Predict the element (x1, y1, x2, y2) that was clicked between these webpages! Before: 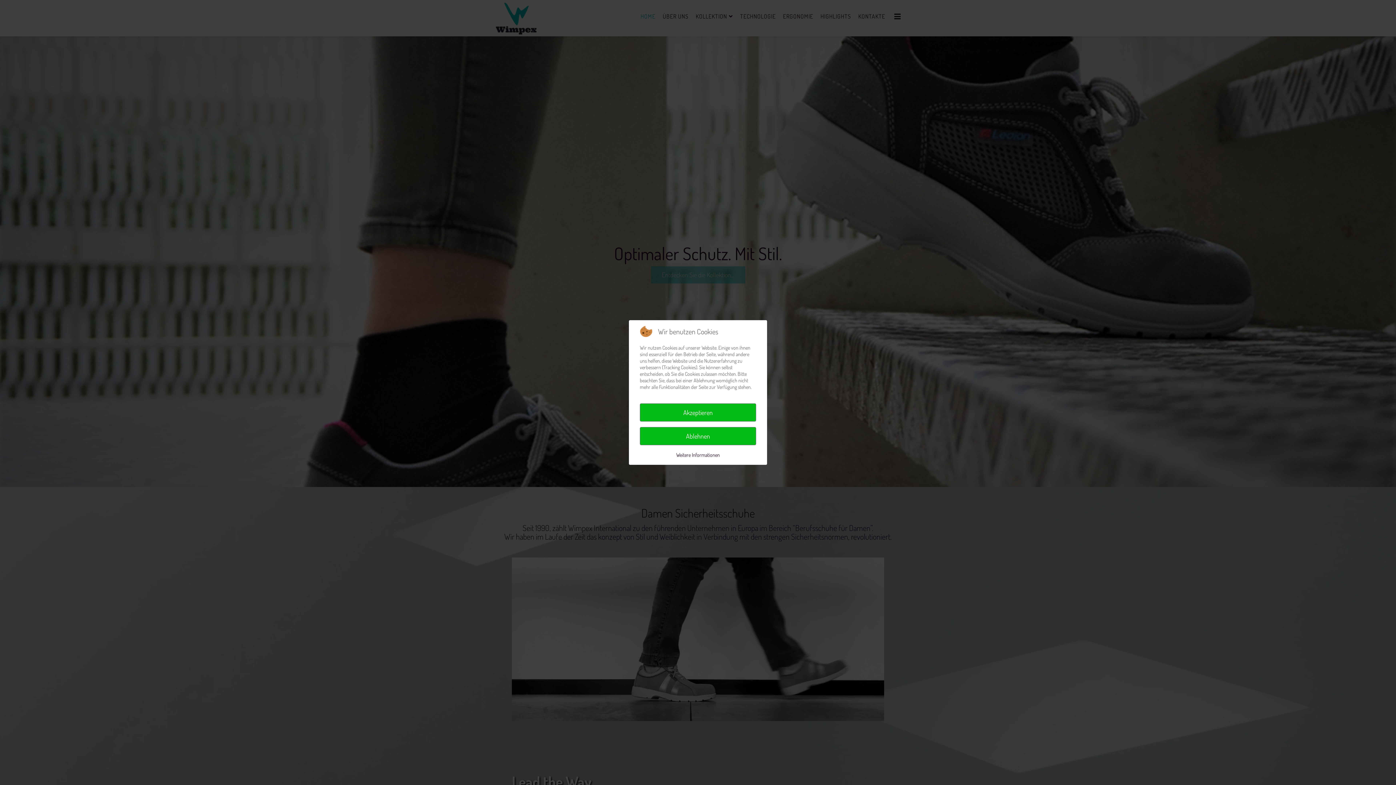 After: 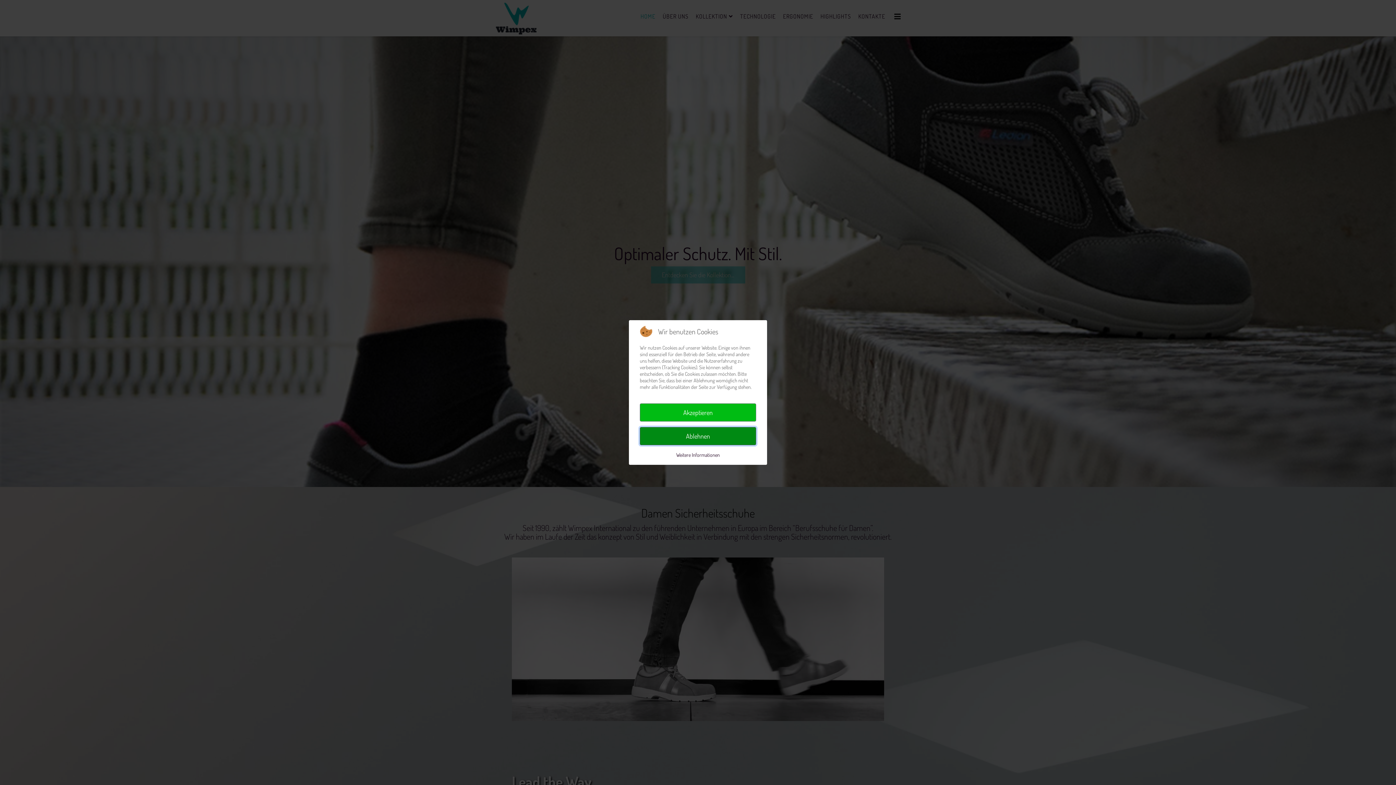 Action: bbox: (640, 427, 756, 445) label: Ablehnen